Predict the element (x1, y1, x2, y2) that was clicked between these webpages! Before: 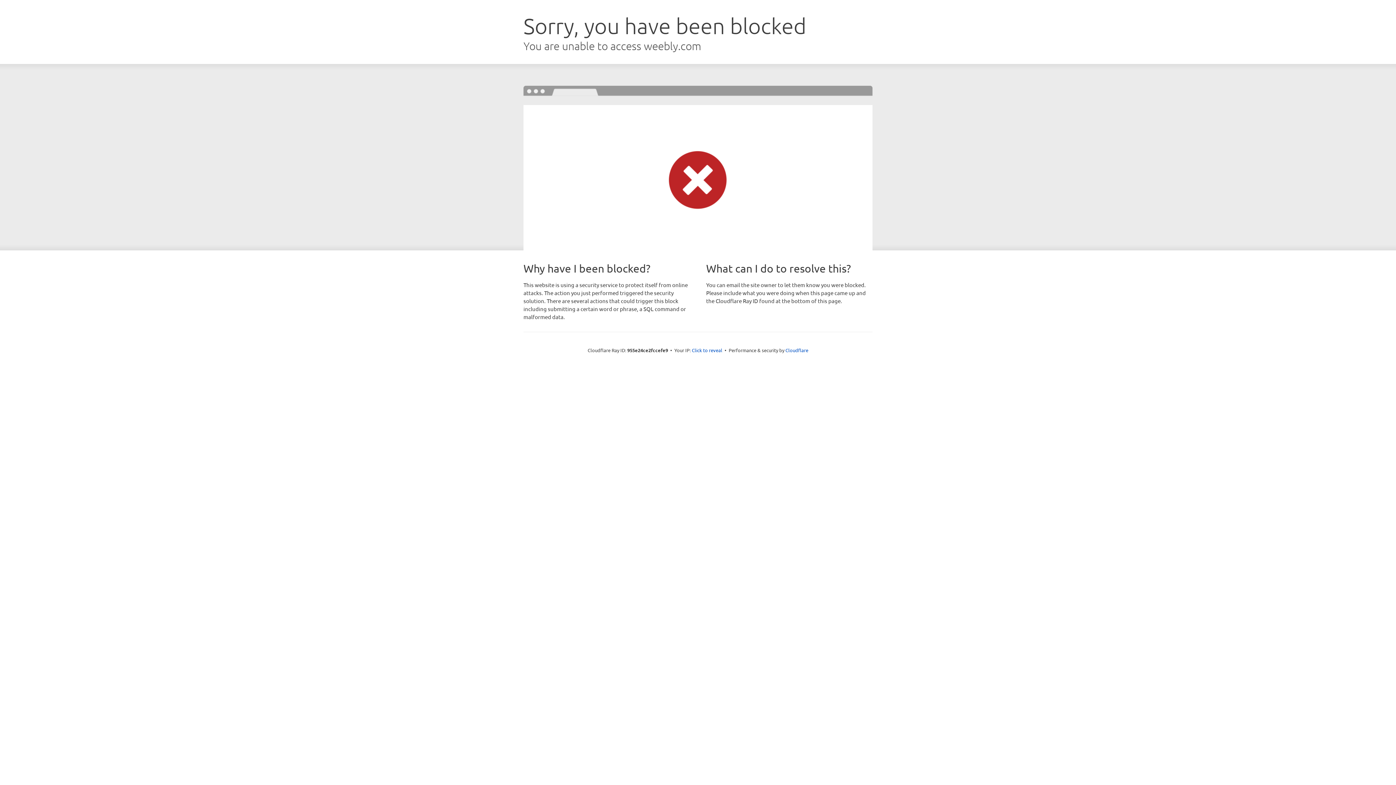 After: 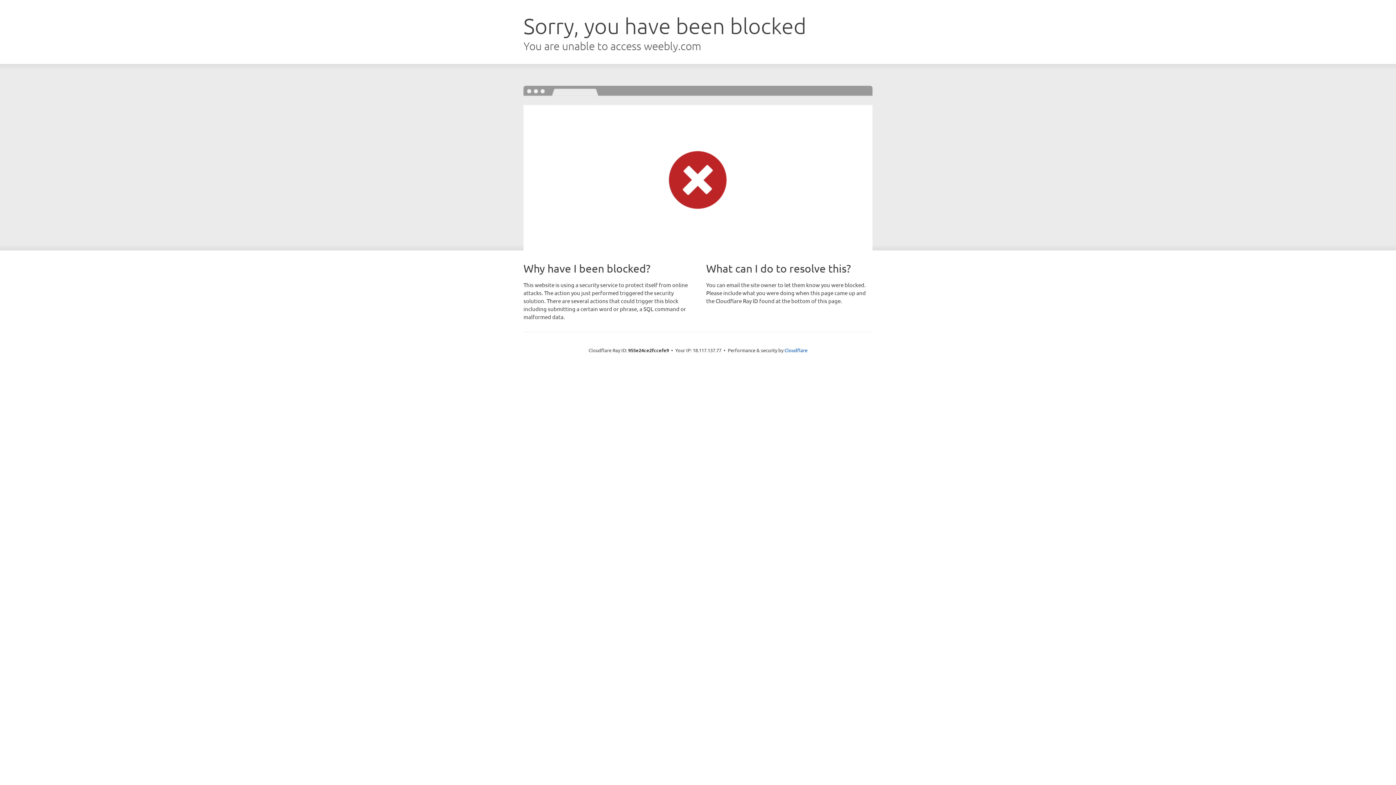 Action: bbox: (692, 346, 722, 353) label: Click to reveal